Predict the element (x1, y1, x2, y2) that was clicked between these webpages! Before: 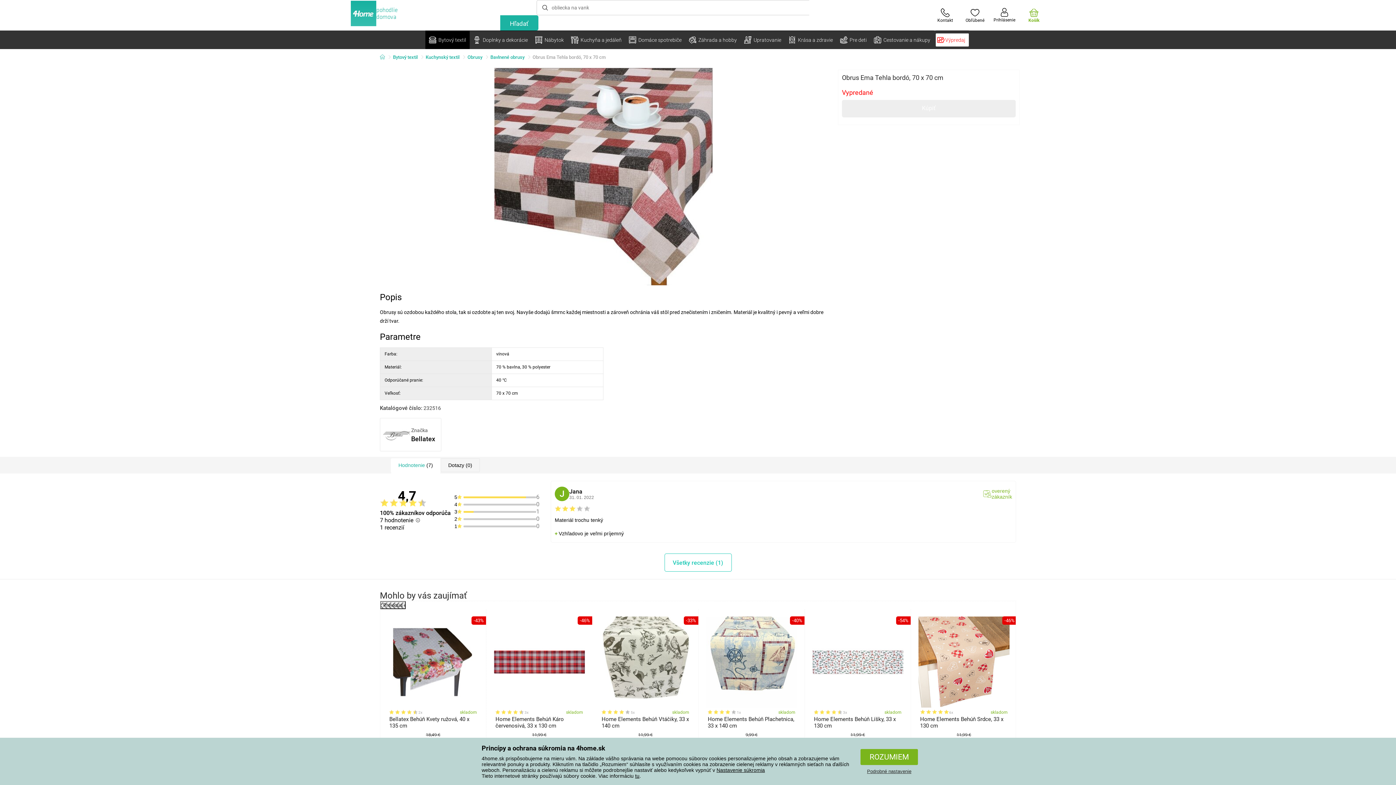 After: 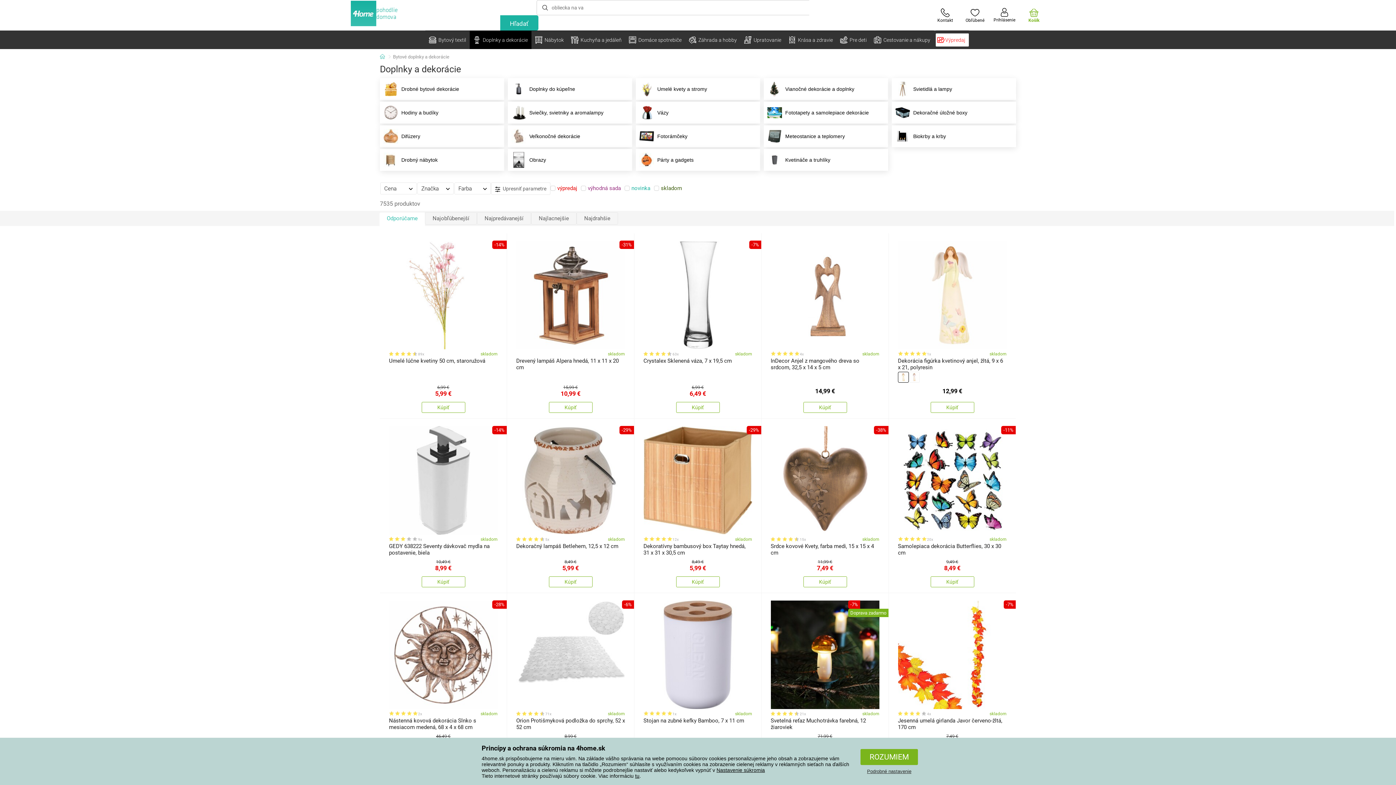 Action: label: Doplnky a dekorácie bbox: (469, 30, 531, 49)